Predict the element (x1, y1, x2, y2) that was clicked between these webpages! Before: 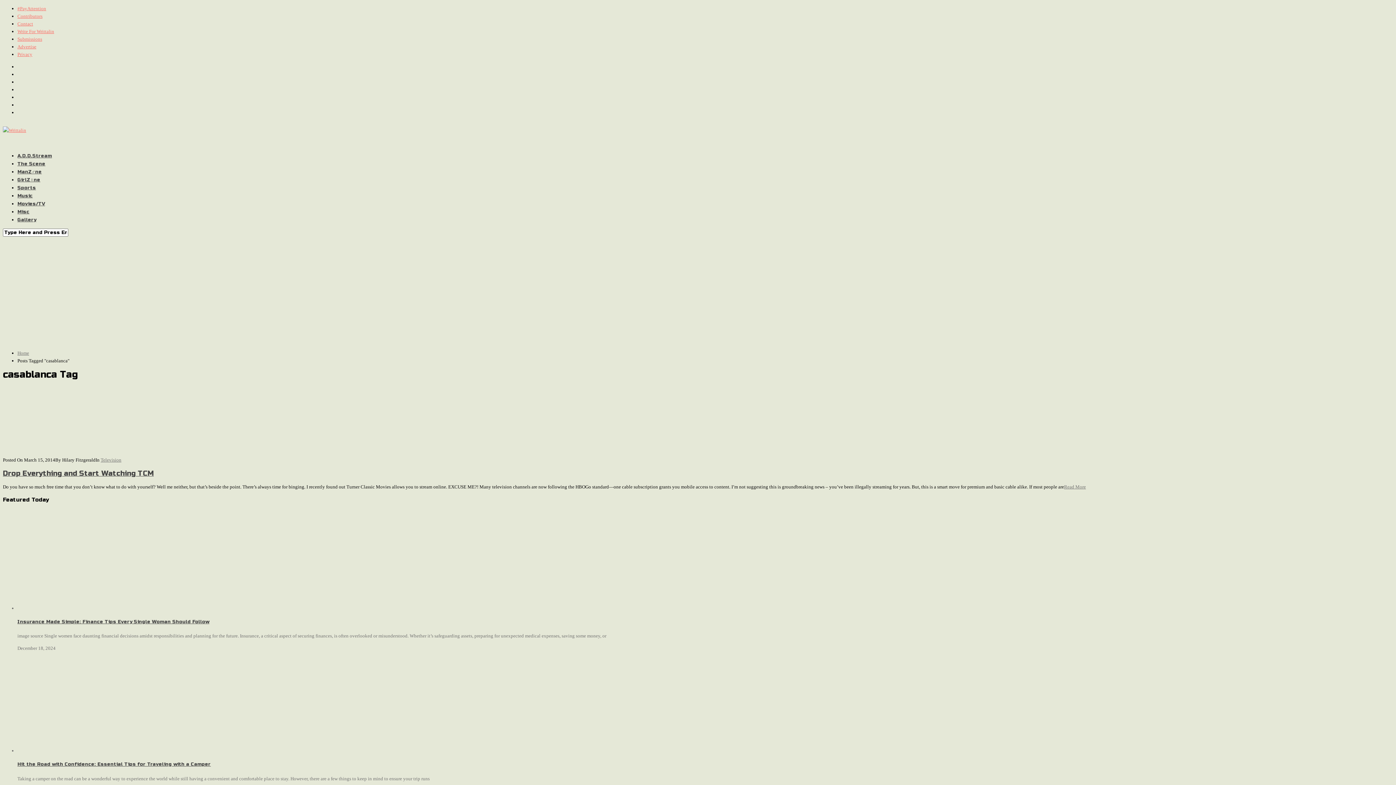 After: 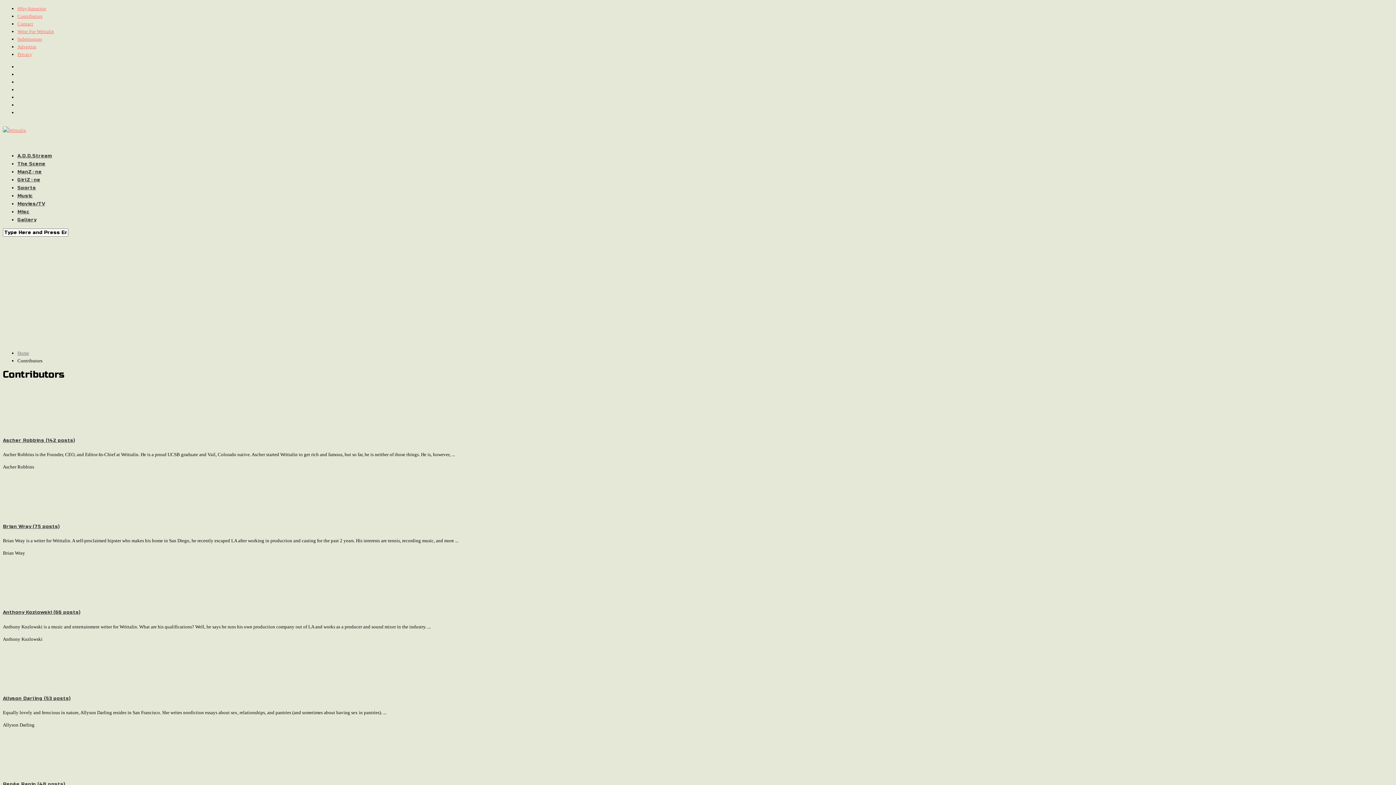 Action: label: Contributors bbox: (17, 13, 42, 18)